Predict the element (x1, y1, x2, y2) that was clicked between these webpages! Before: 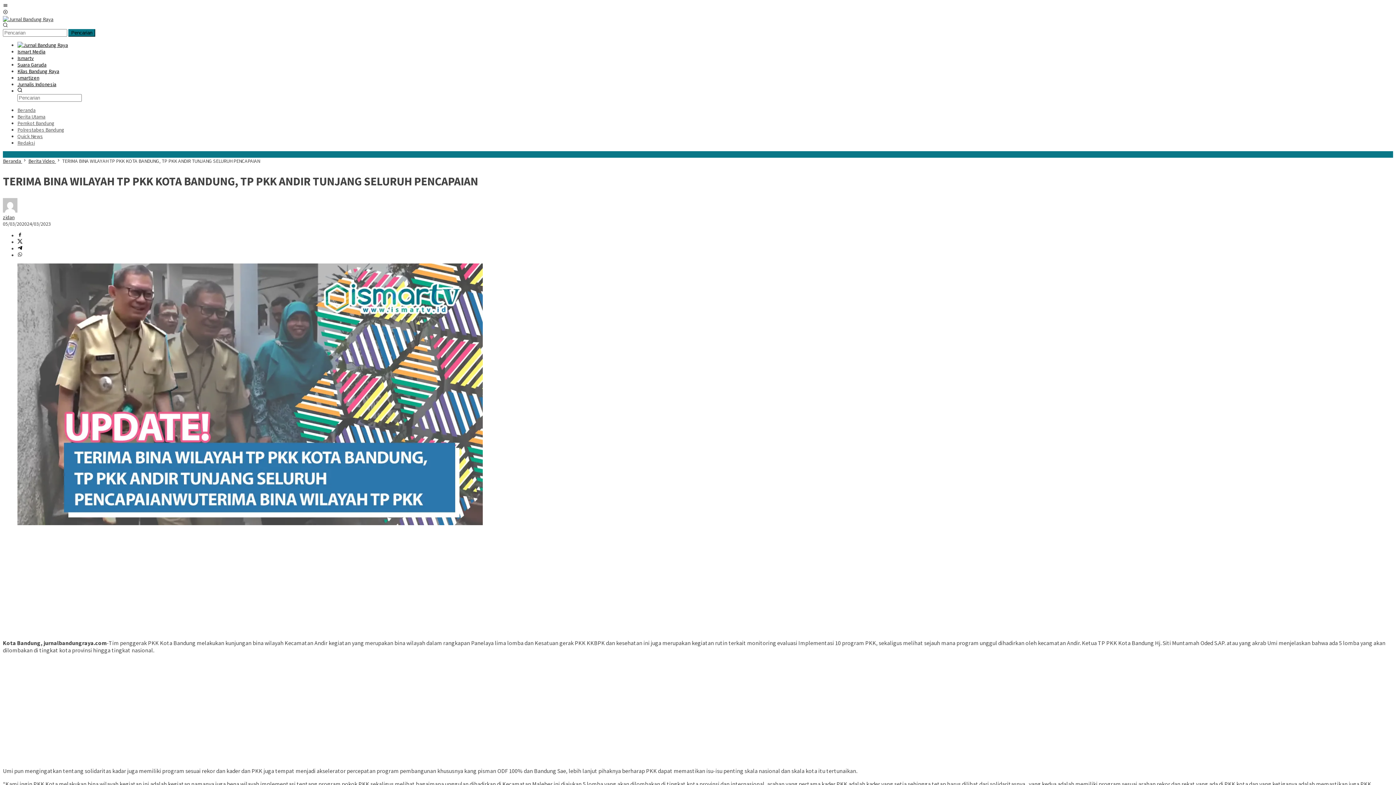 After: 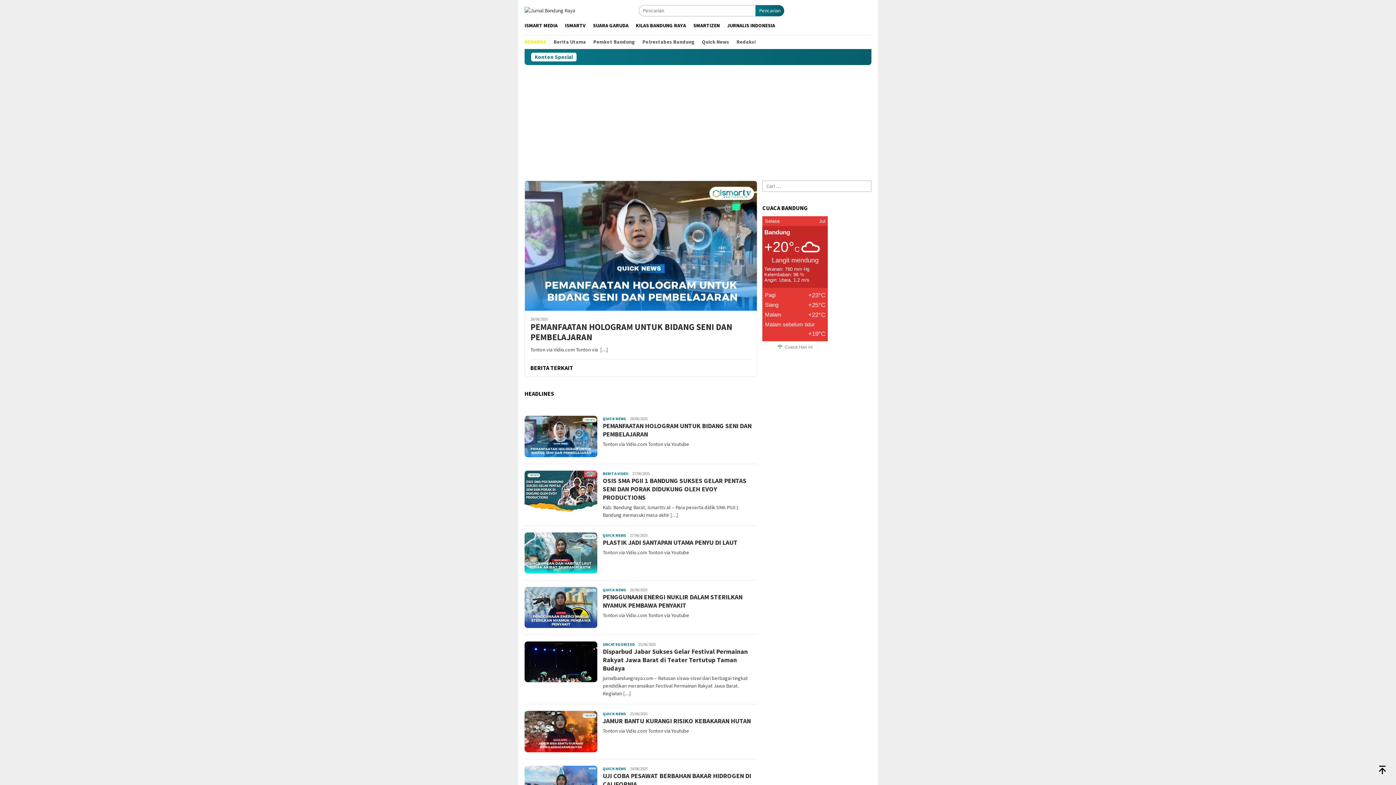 Action: bbox: (17, 41, 68, 48)